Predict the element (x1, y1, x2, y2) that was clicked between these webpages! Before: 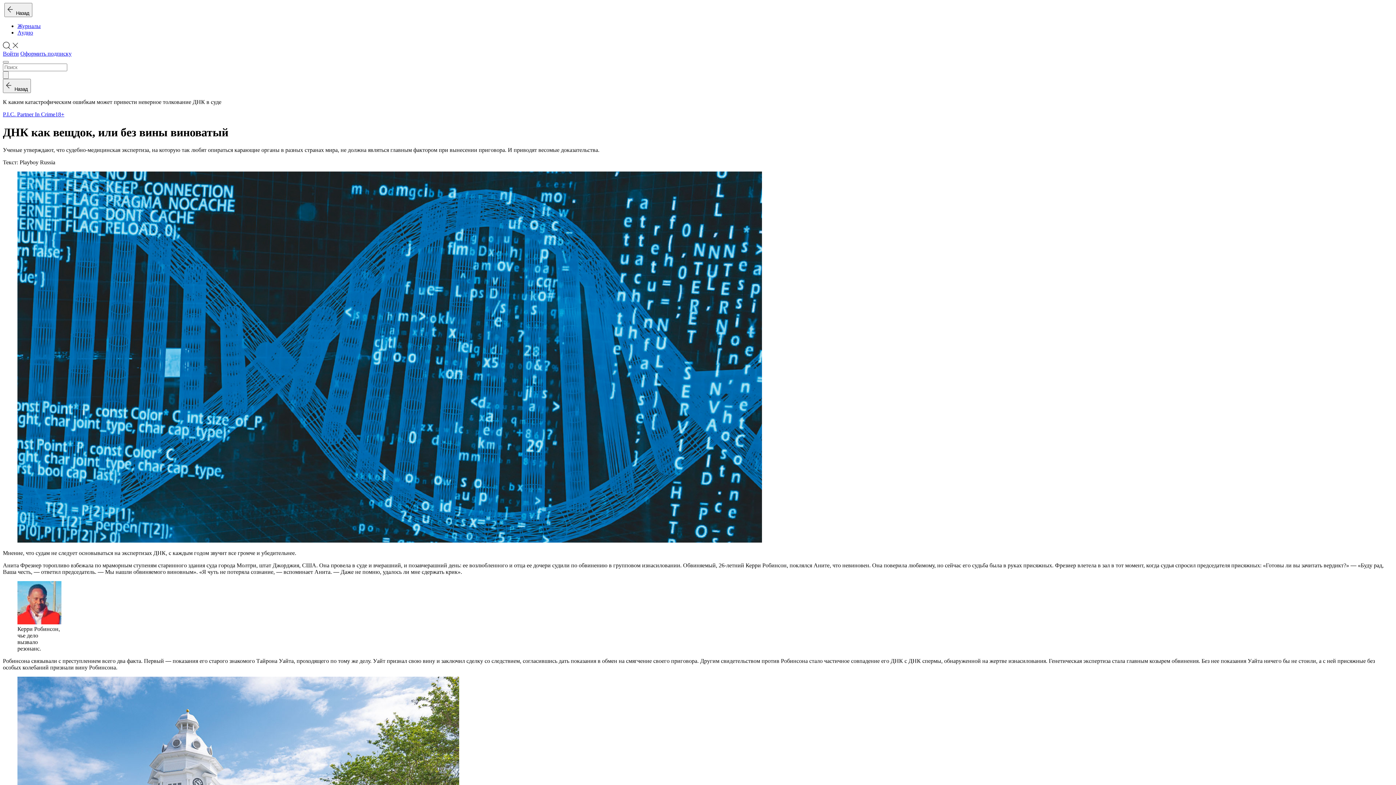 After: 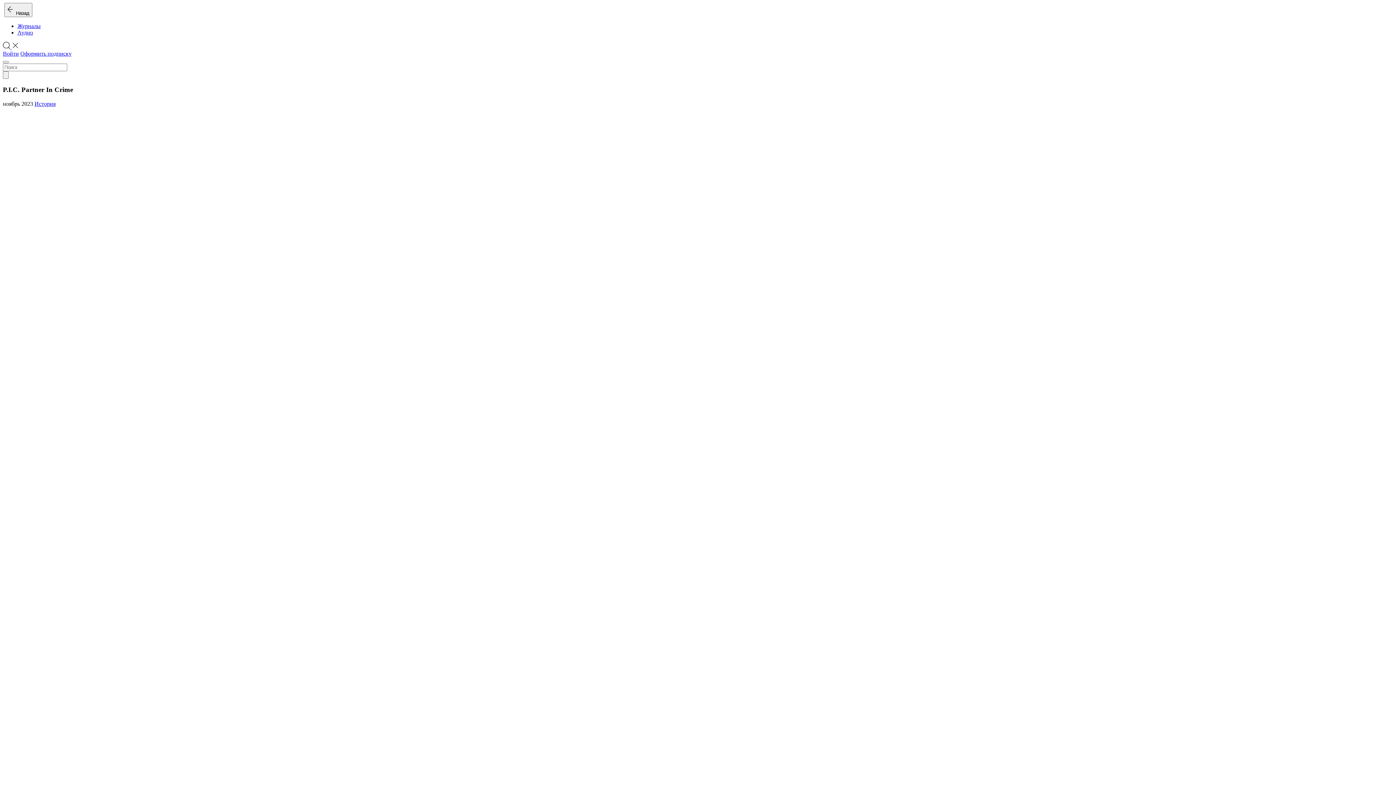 Action: label: P.I.C. Partner In Crime bbox: (2, 111, 55, 117)